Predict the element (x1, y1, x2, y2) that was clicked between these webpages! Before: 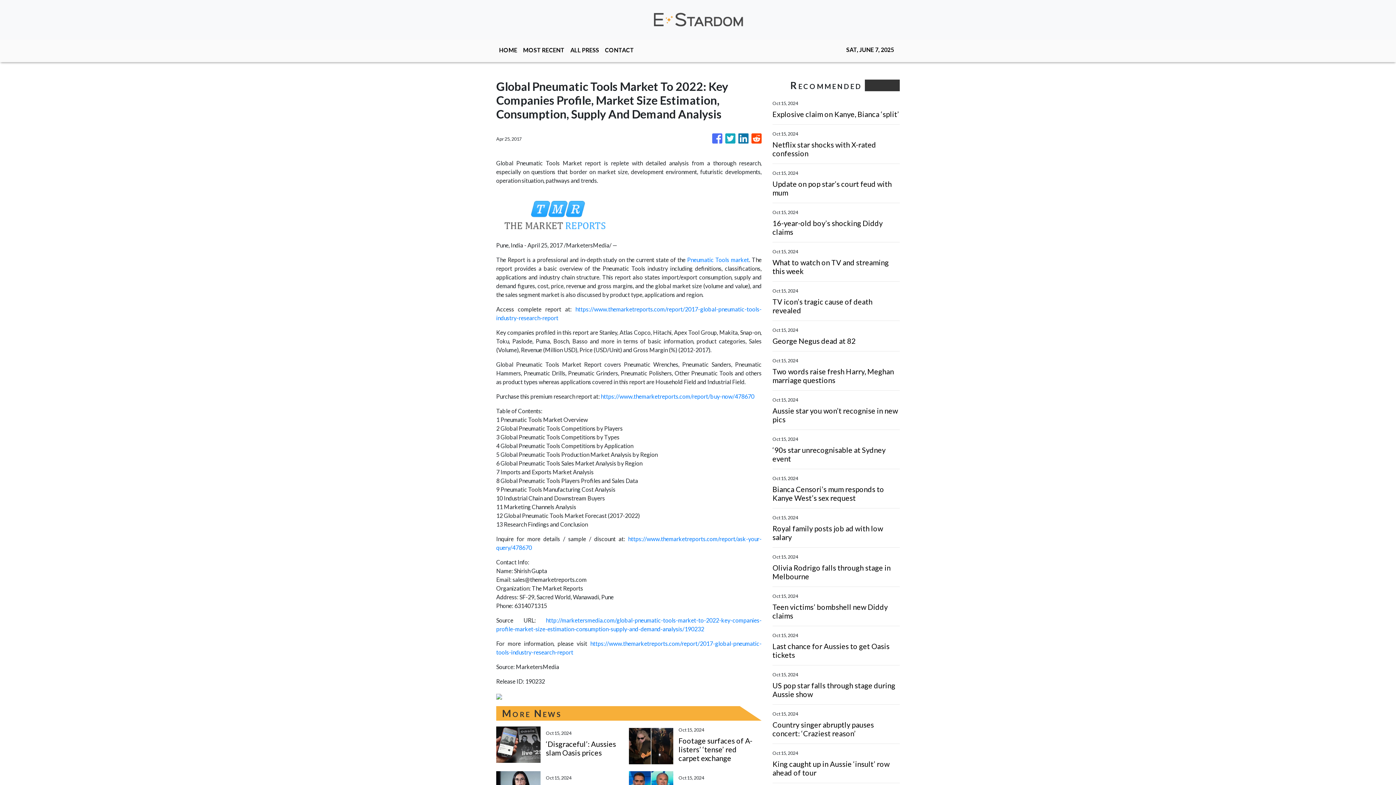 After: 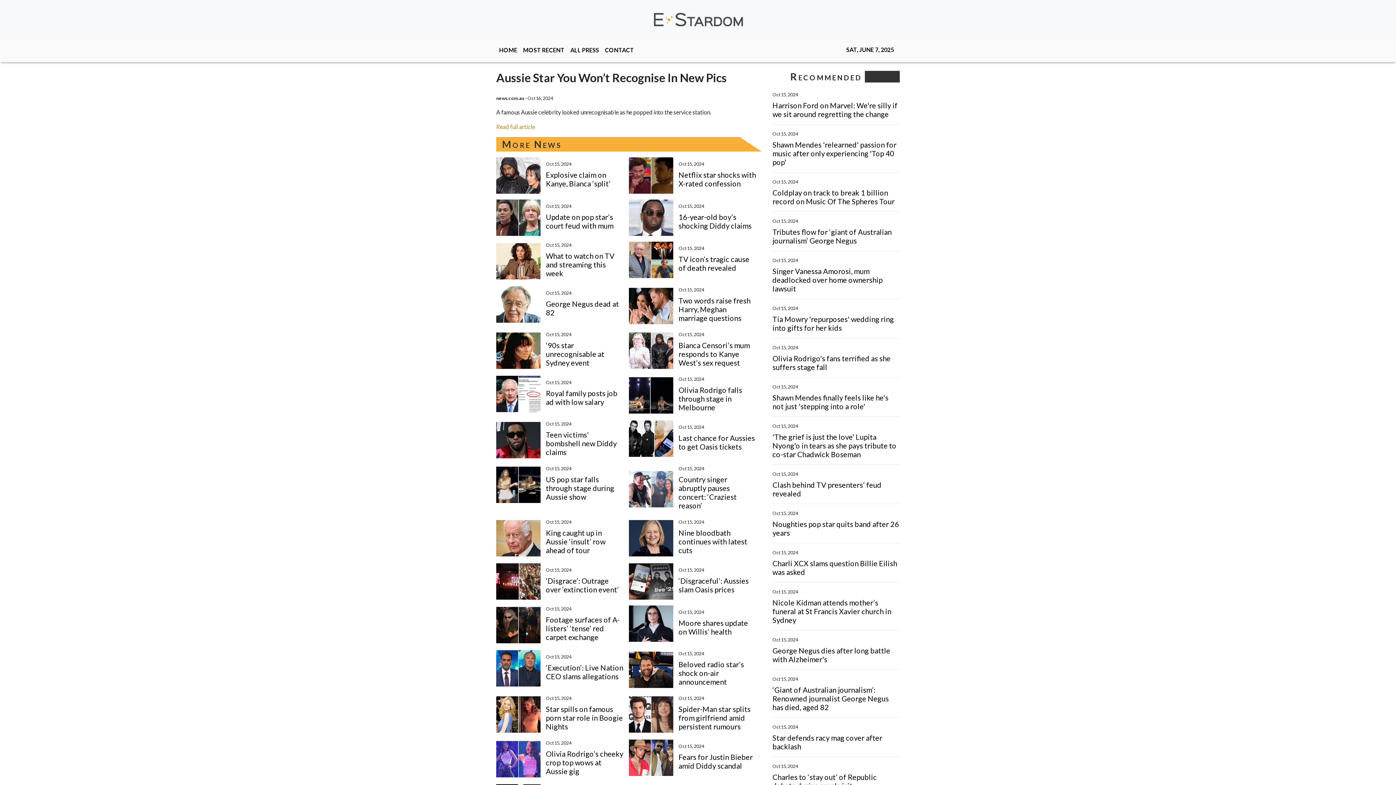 Action: bbox: (772, 406, 900, 424) label: Aussie star you won’t recognise in new pics